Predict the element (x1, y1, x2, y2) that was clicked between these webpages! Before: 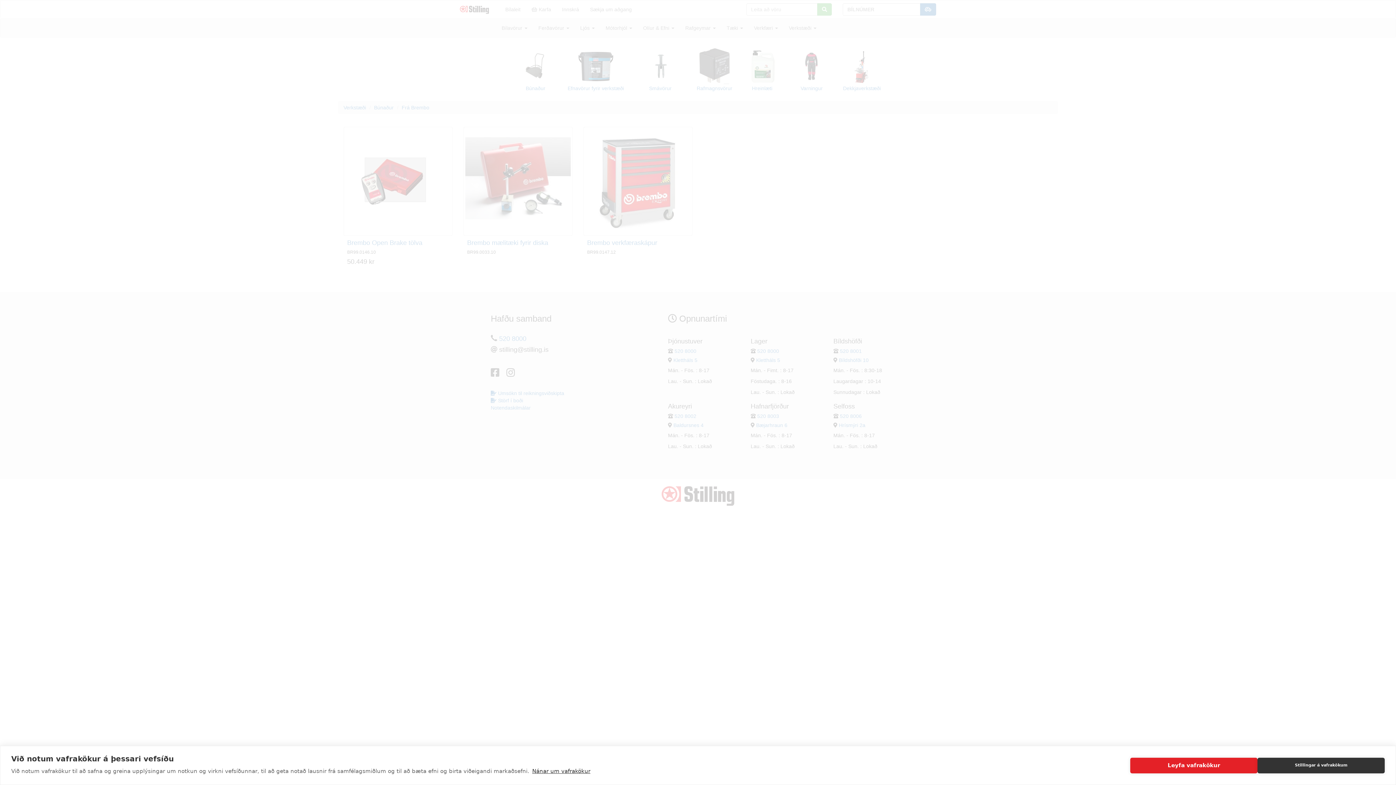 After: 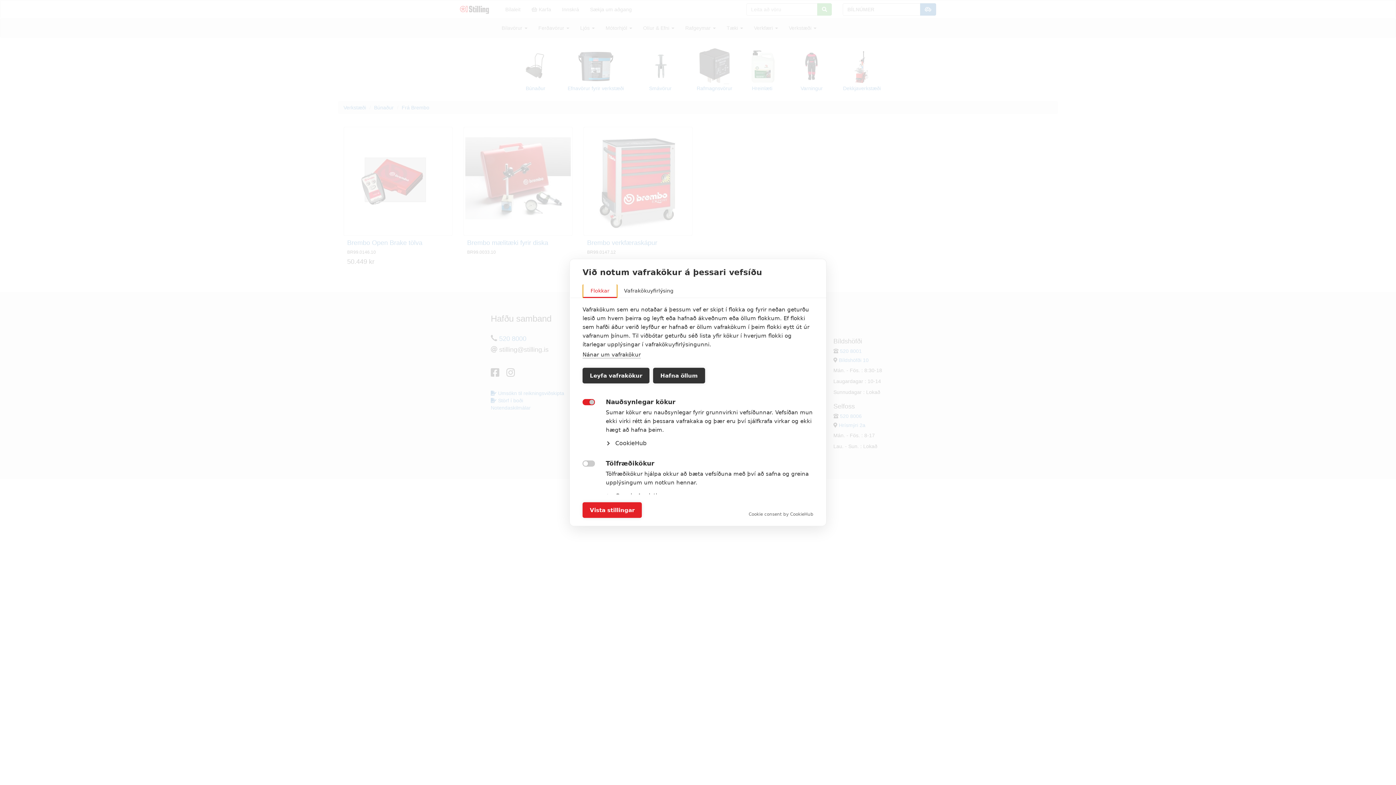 Action: bbox: (1257, 758, 1385, 773) label: Stillingar á vafrakökum